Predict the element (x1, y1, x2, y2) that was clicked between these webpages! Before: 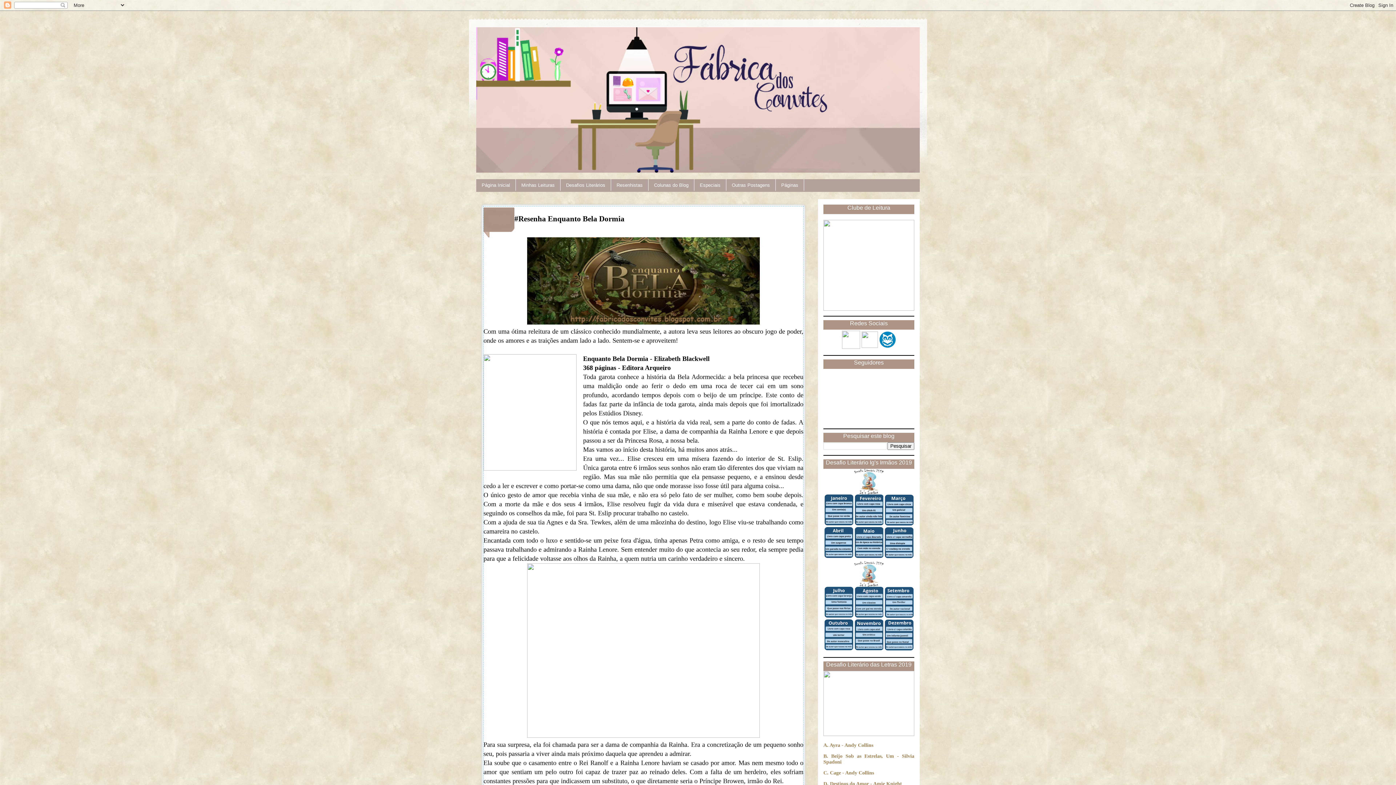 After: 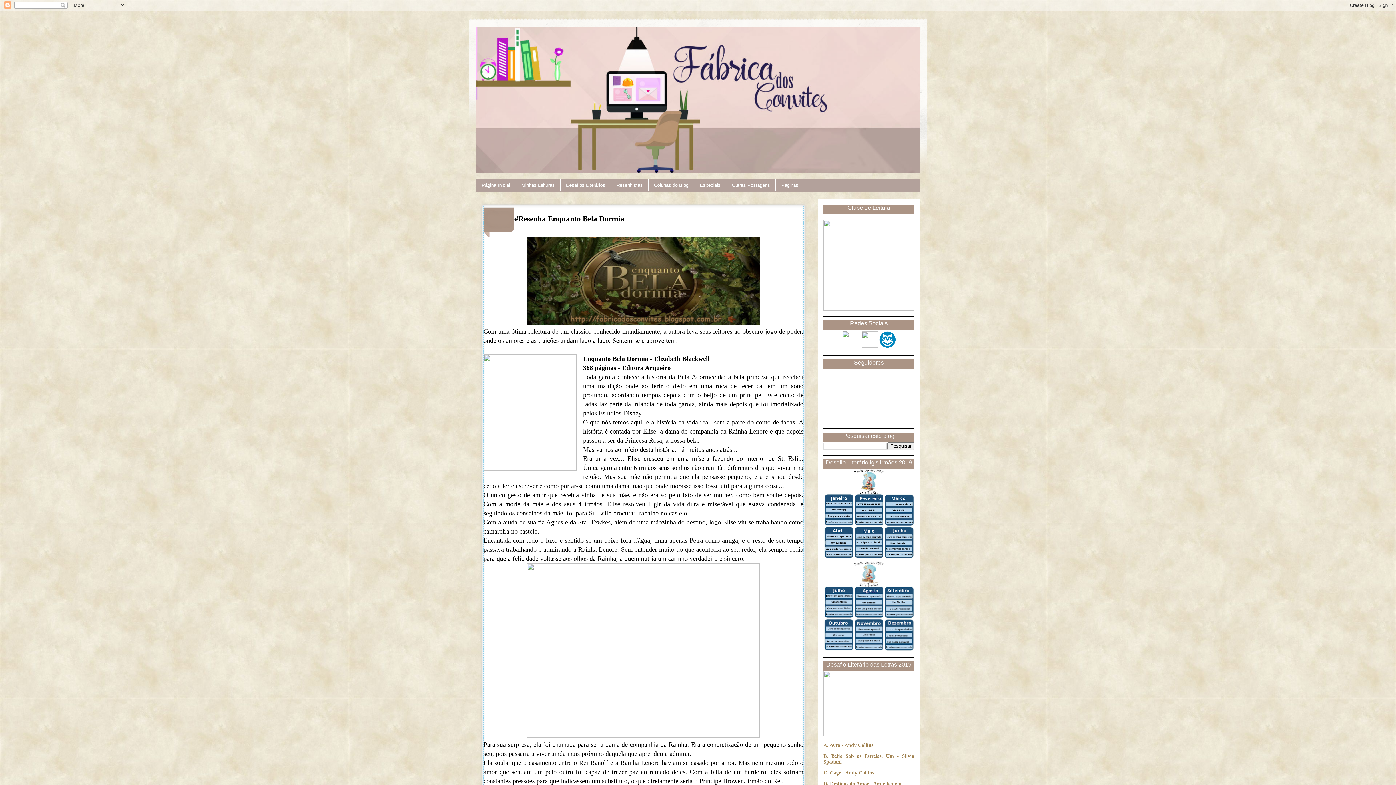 Action: bbox: (823, 306, 914, 312)